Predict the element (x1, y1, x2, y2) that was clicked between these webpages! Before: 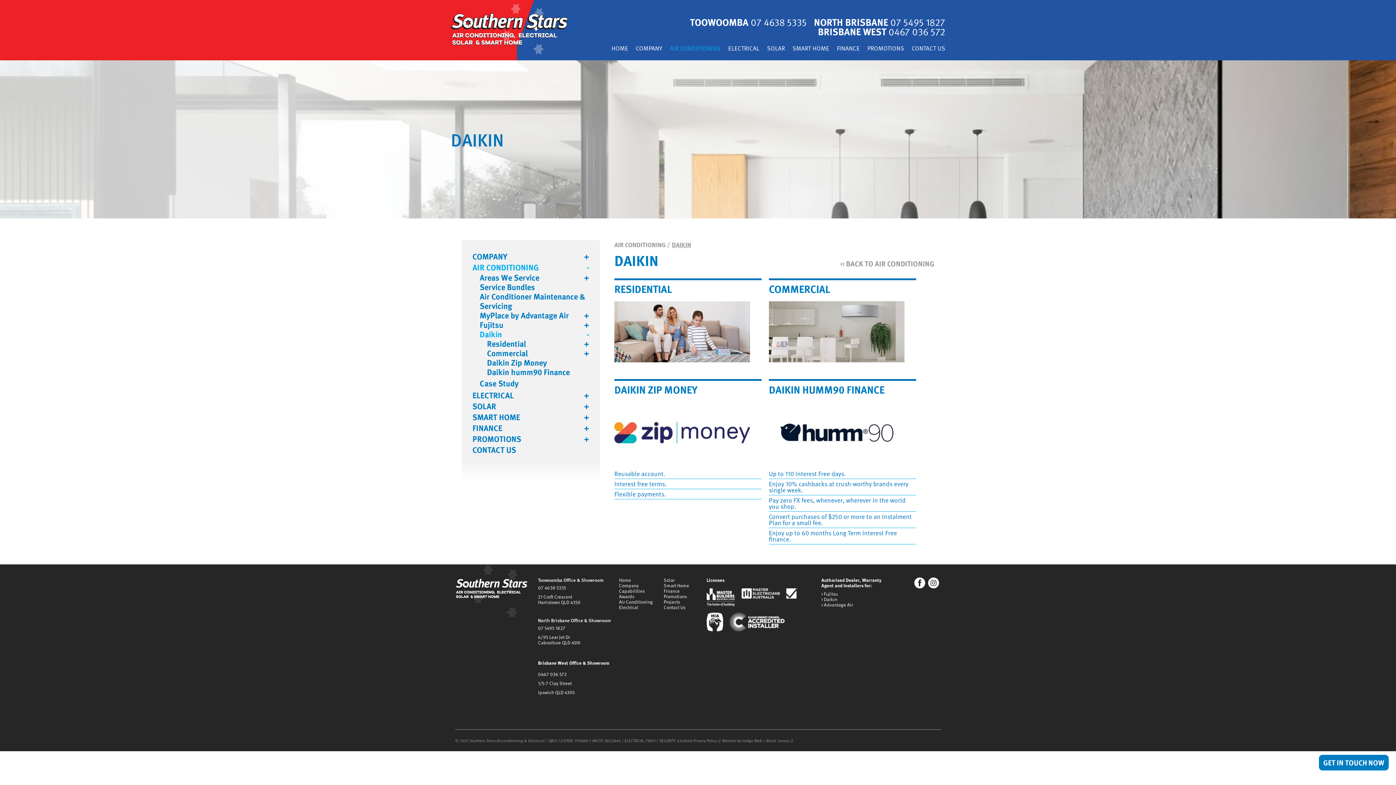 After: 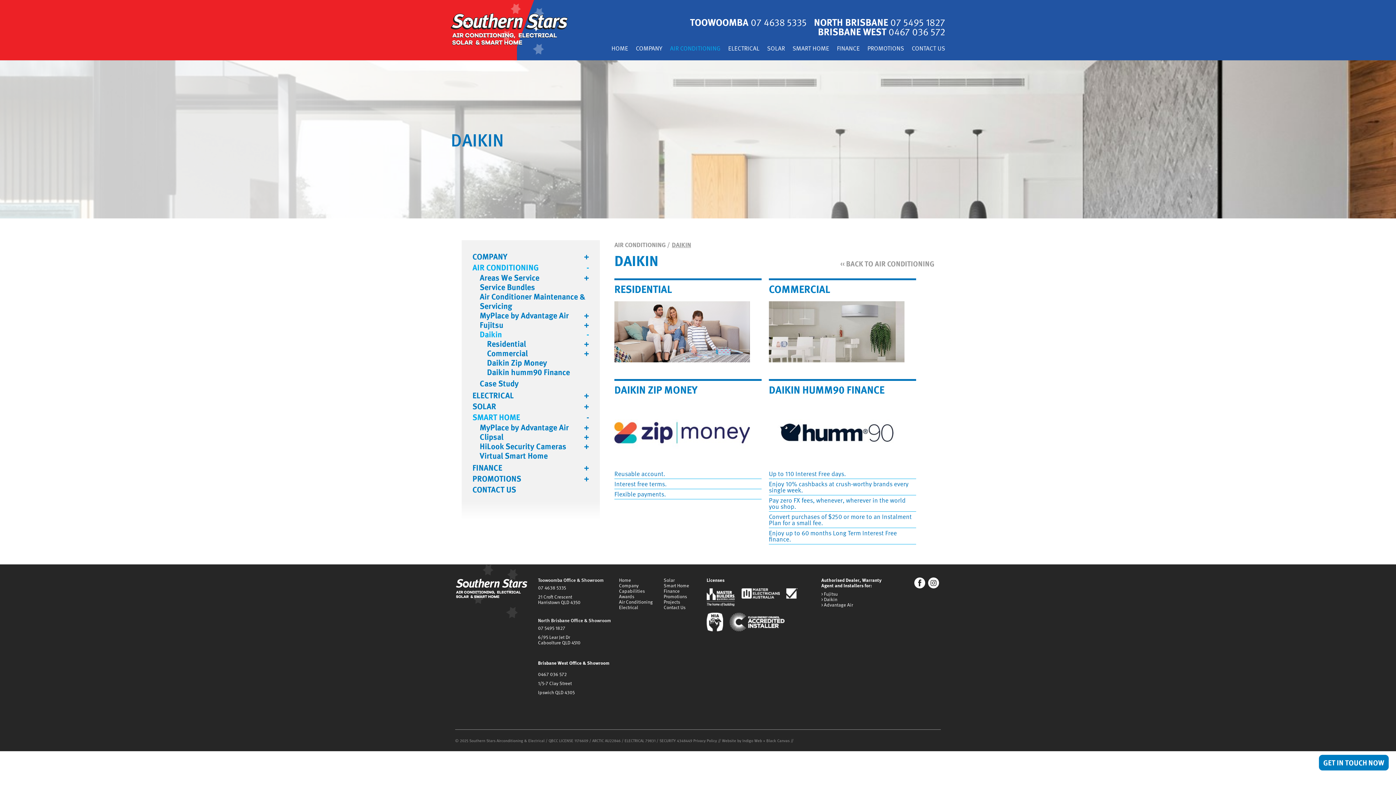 Action: bbox: (472, 411, 589, 422) label: SMART HOME